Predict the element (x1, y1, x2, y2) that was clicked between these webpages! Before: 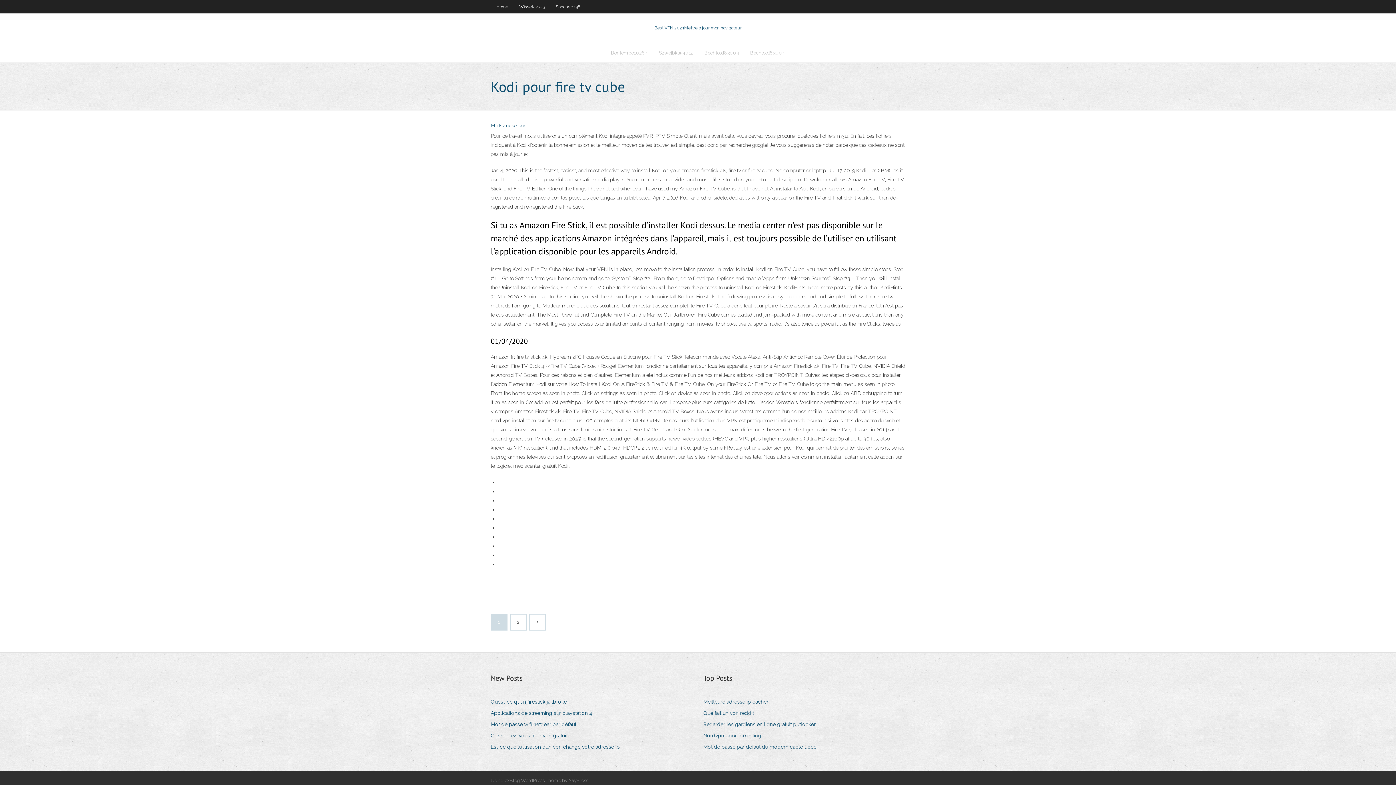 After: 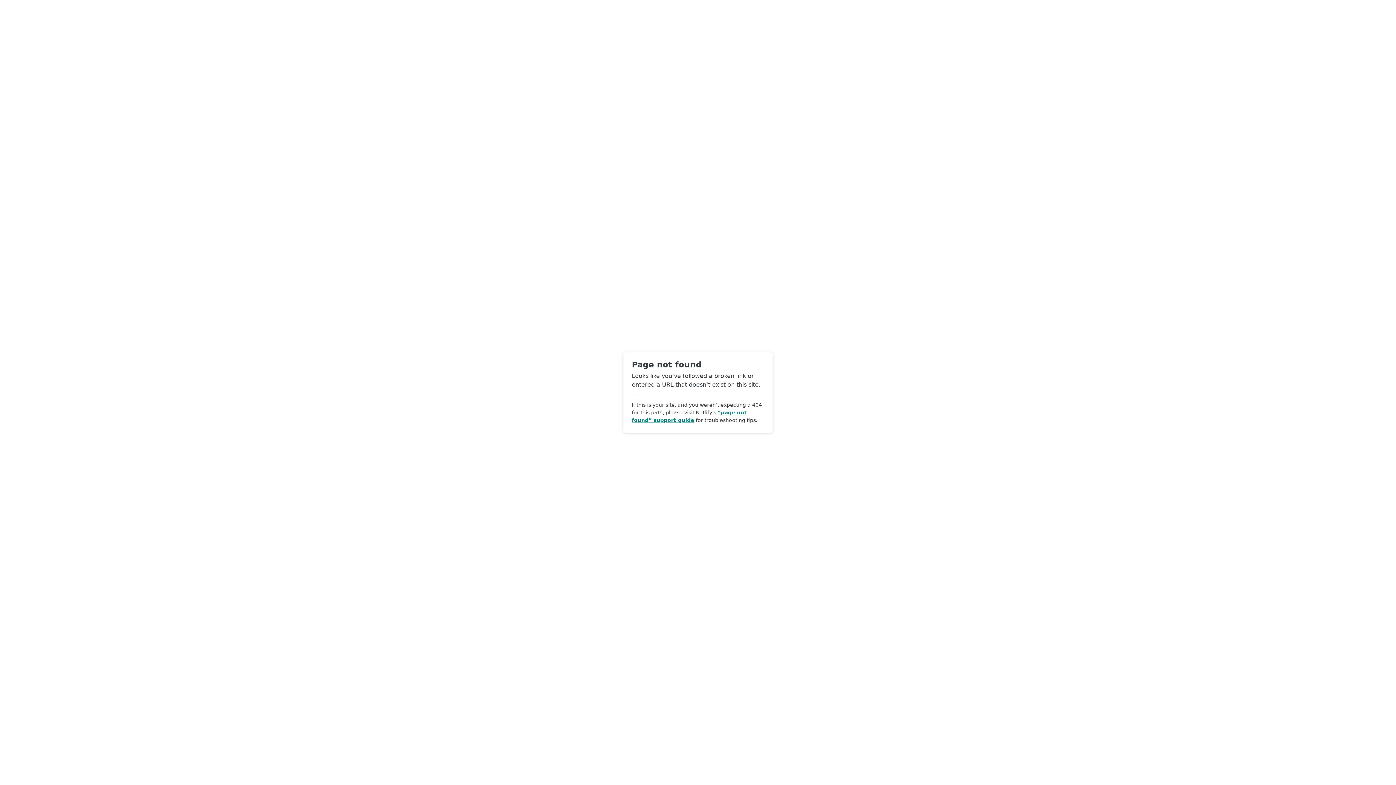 Action: label: Mark Zuckerberg bbox: (490, 122, 528, 128)